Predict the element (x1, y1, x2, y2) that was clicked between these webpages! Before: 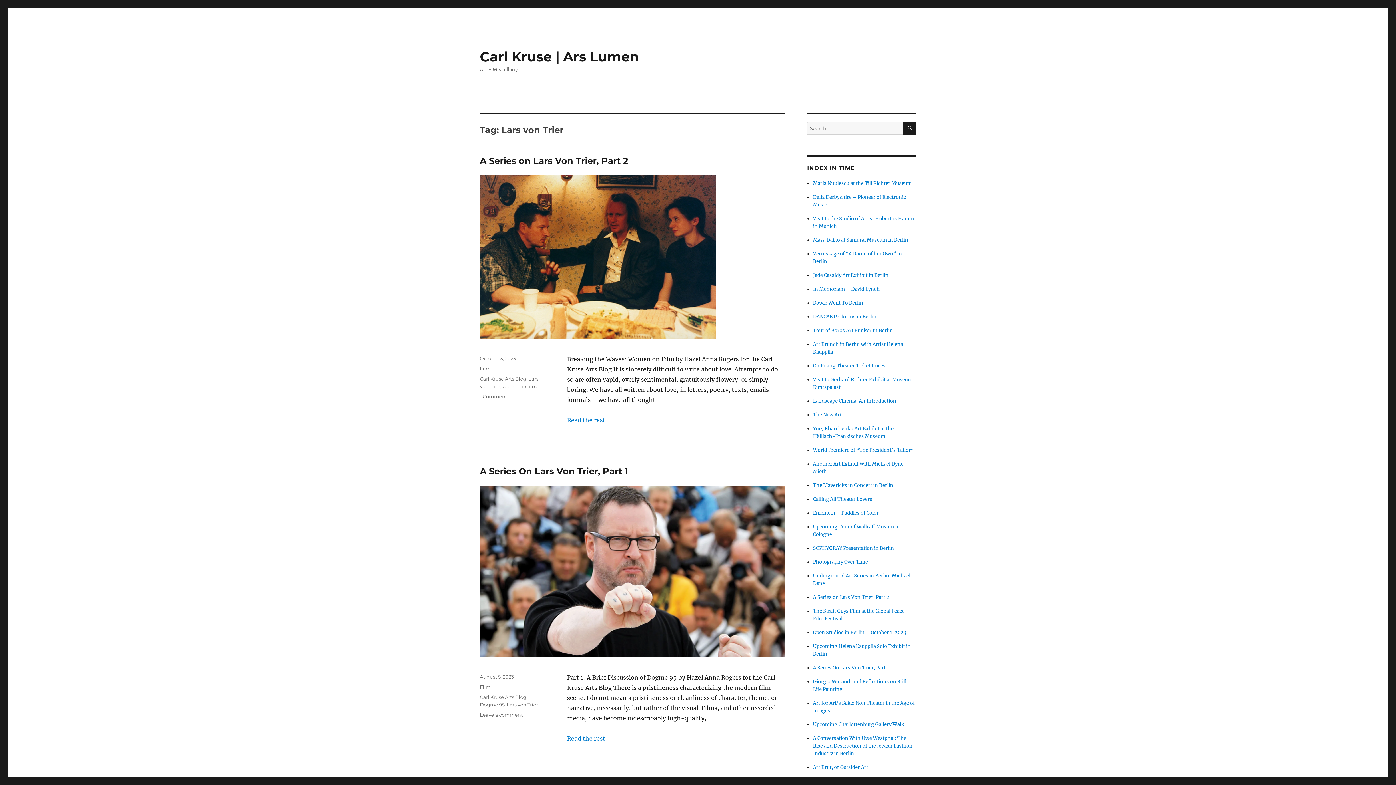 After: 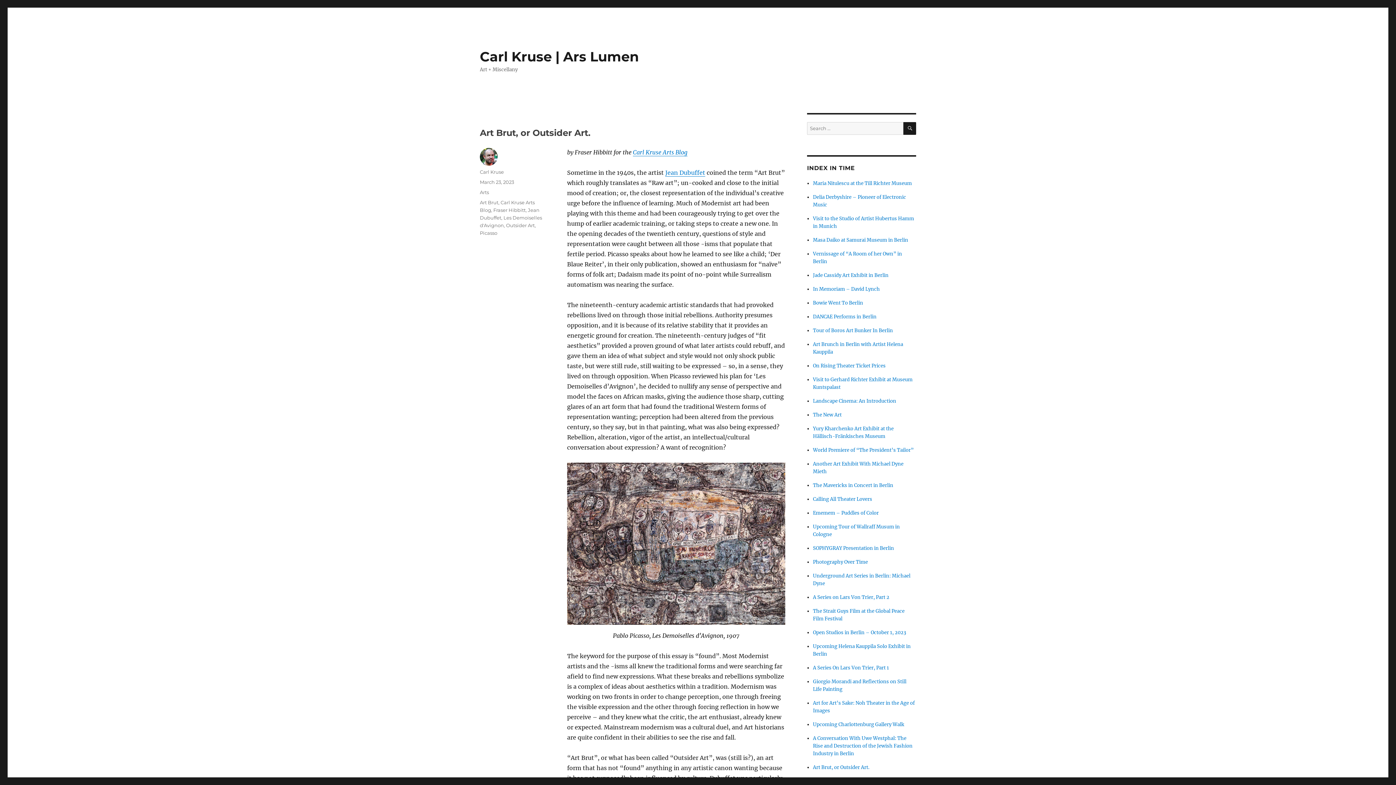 Action: bbox: (813, 764, 869, 770) label: Art Brut, or Outsider Art.